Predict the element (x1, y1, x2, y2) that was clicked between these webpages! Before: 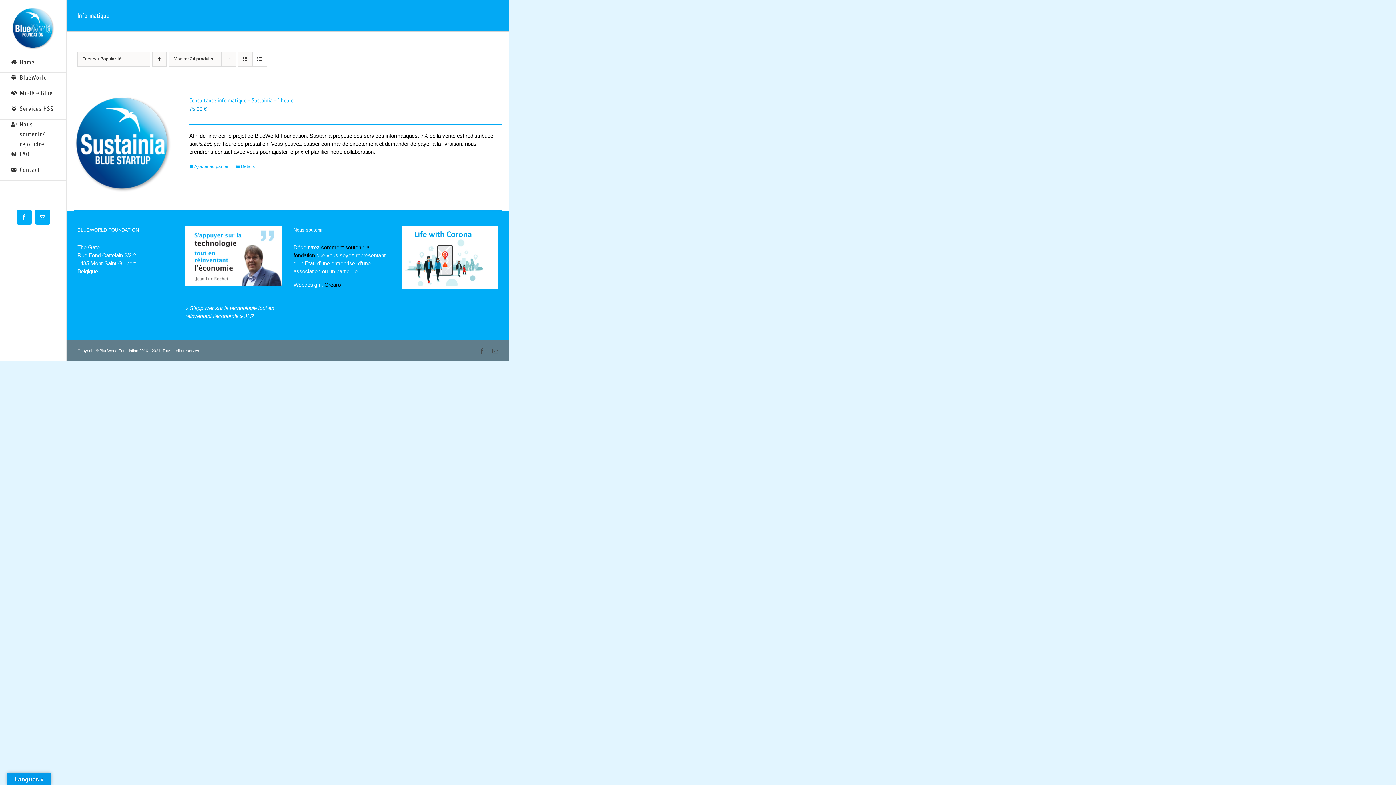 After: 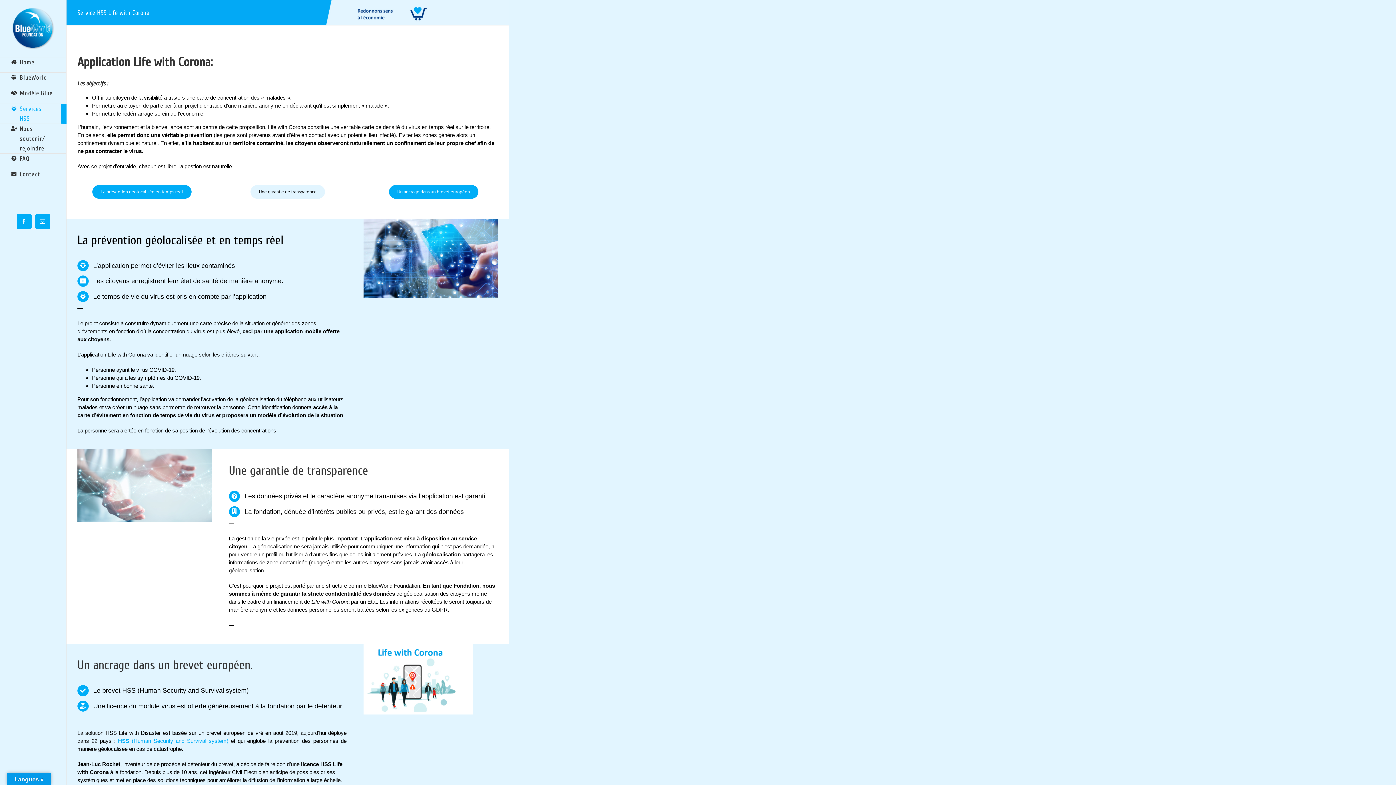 Action: bbox: (401, 227, 498, 233)